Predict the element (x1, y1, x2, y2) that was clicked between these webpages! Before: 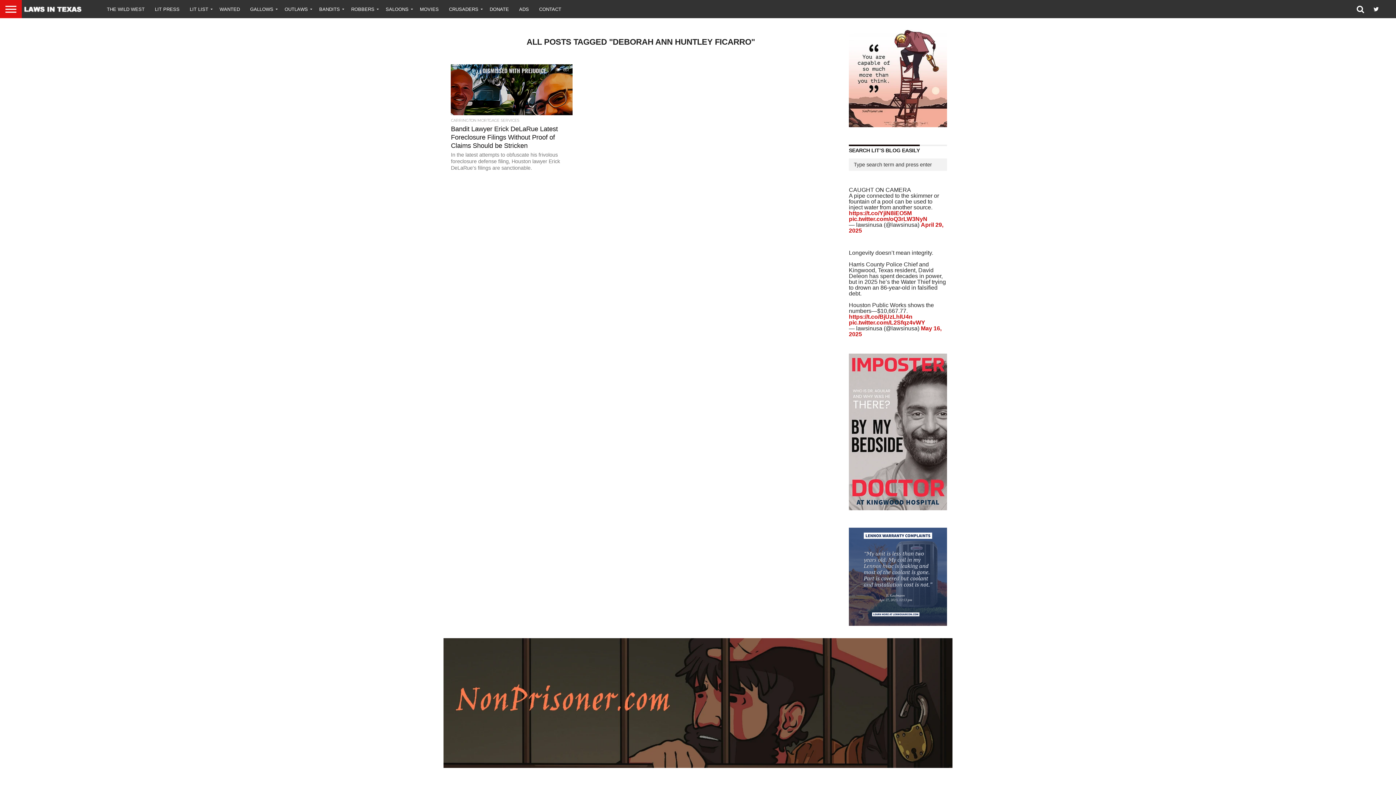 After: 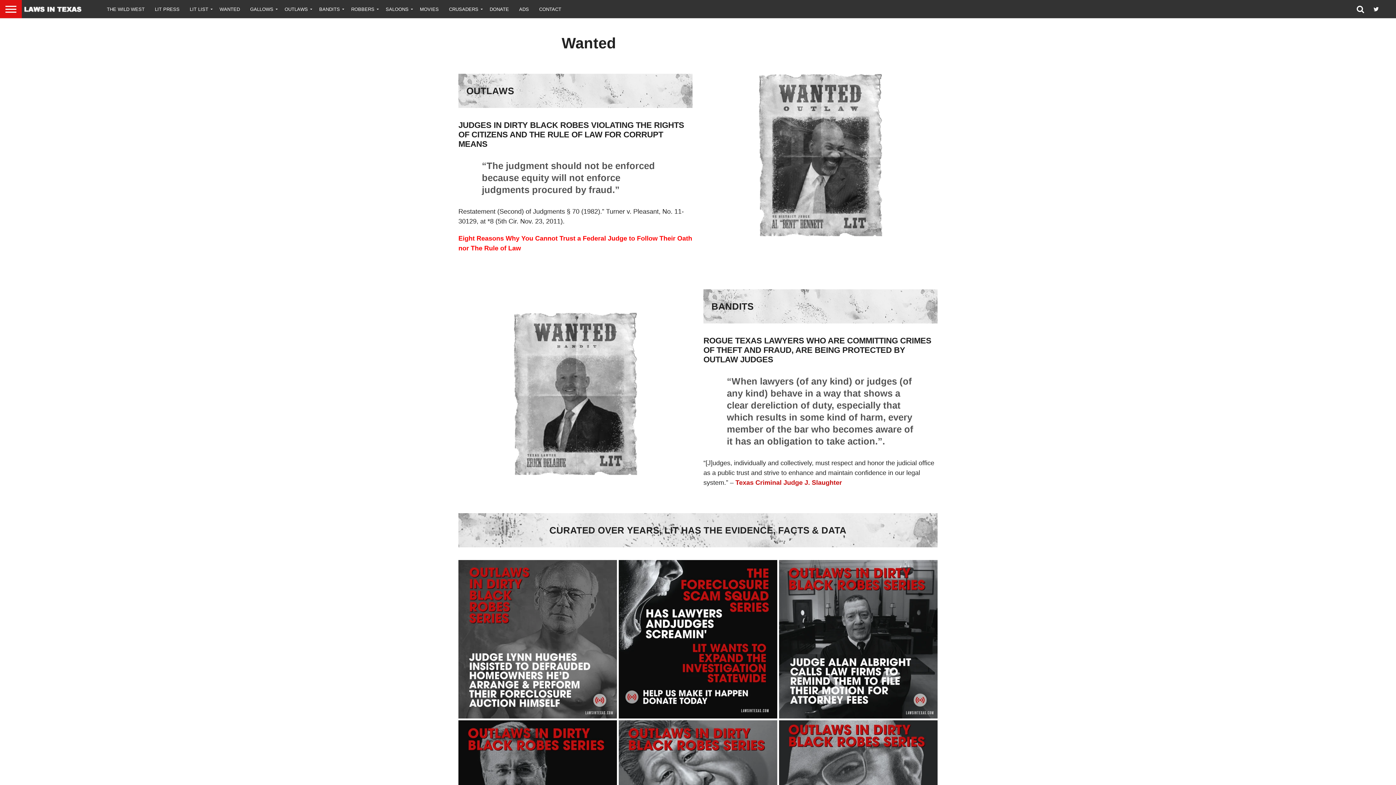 Action: bbox: (214, 0, 245, 18) label: WANTED